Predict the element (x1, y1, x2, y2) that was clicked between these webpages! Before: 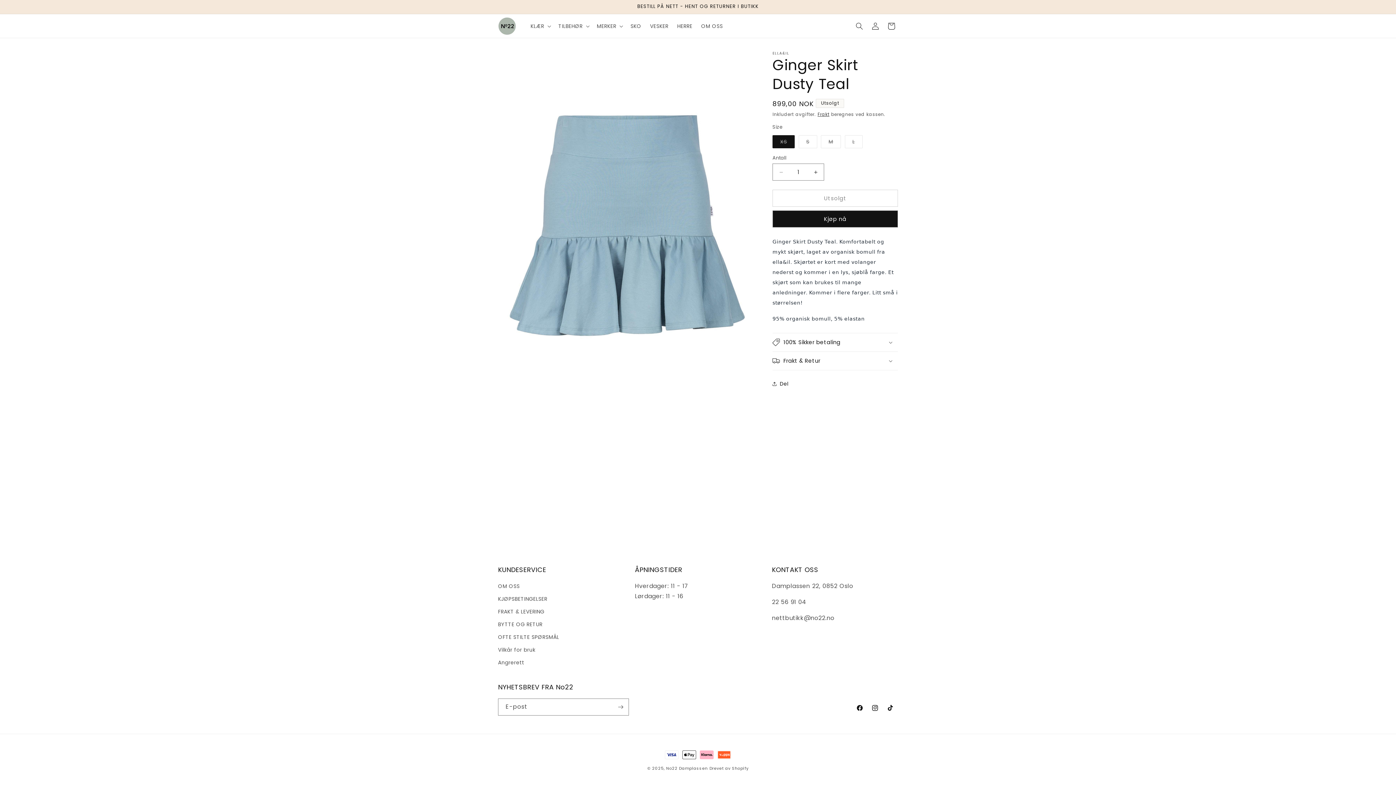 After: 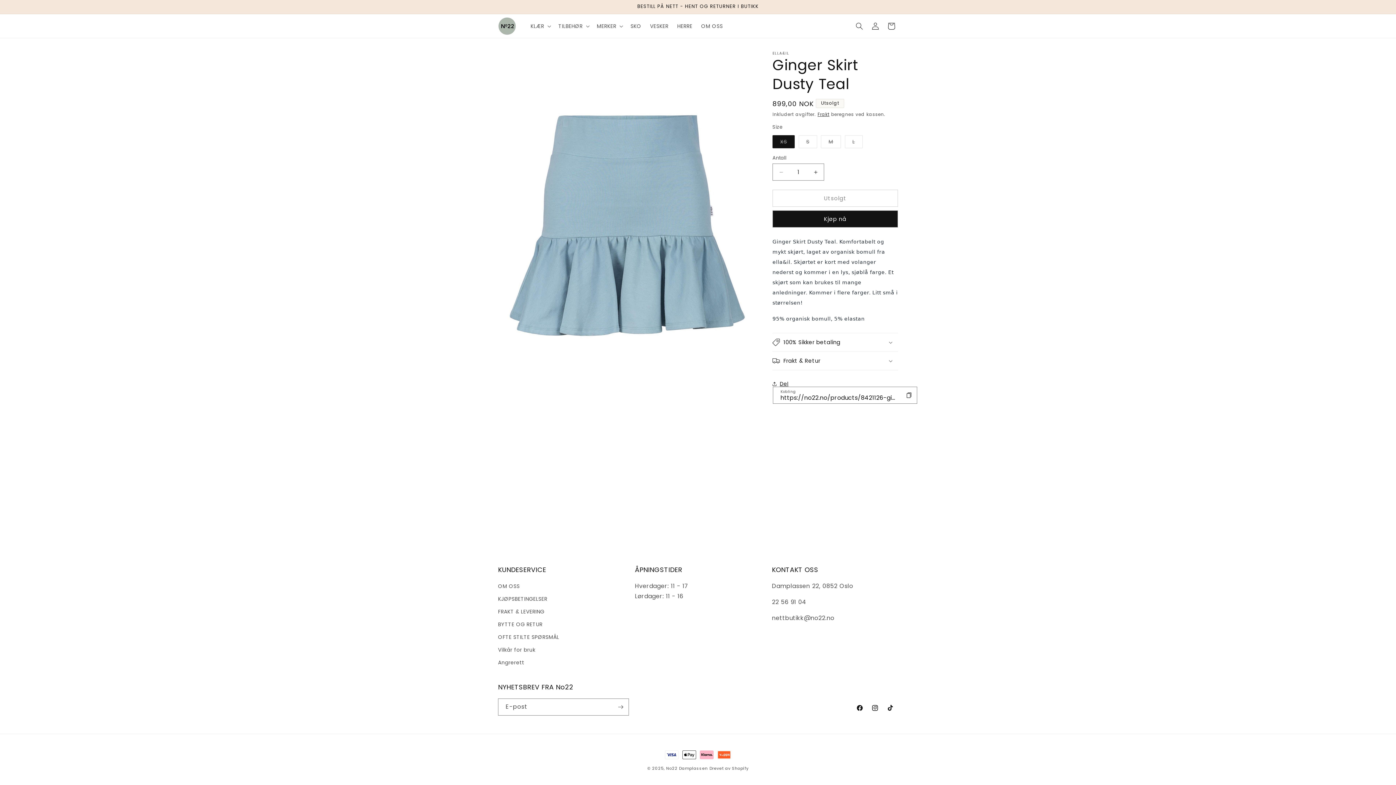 Action: label: Del bbox: (772, 376, 788, 392)